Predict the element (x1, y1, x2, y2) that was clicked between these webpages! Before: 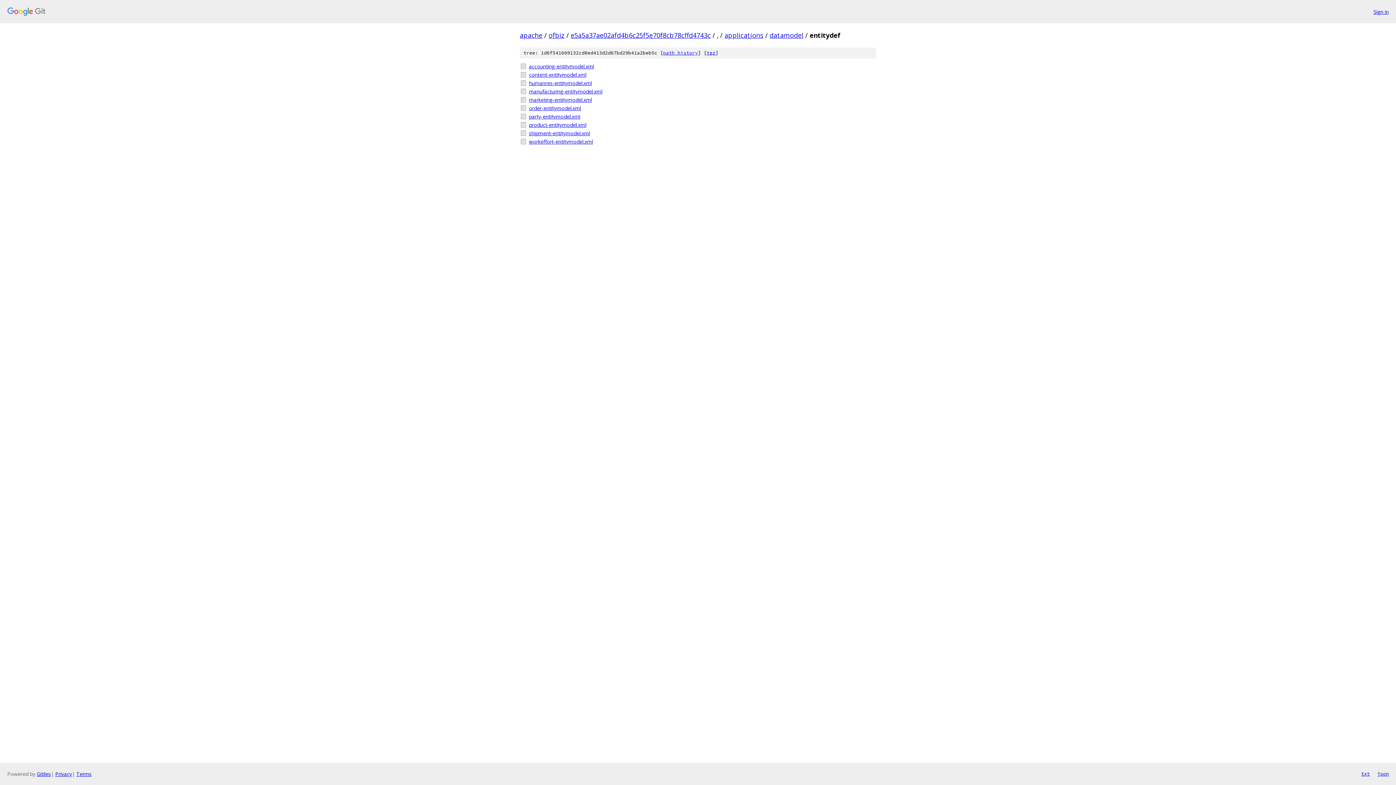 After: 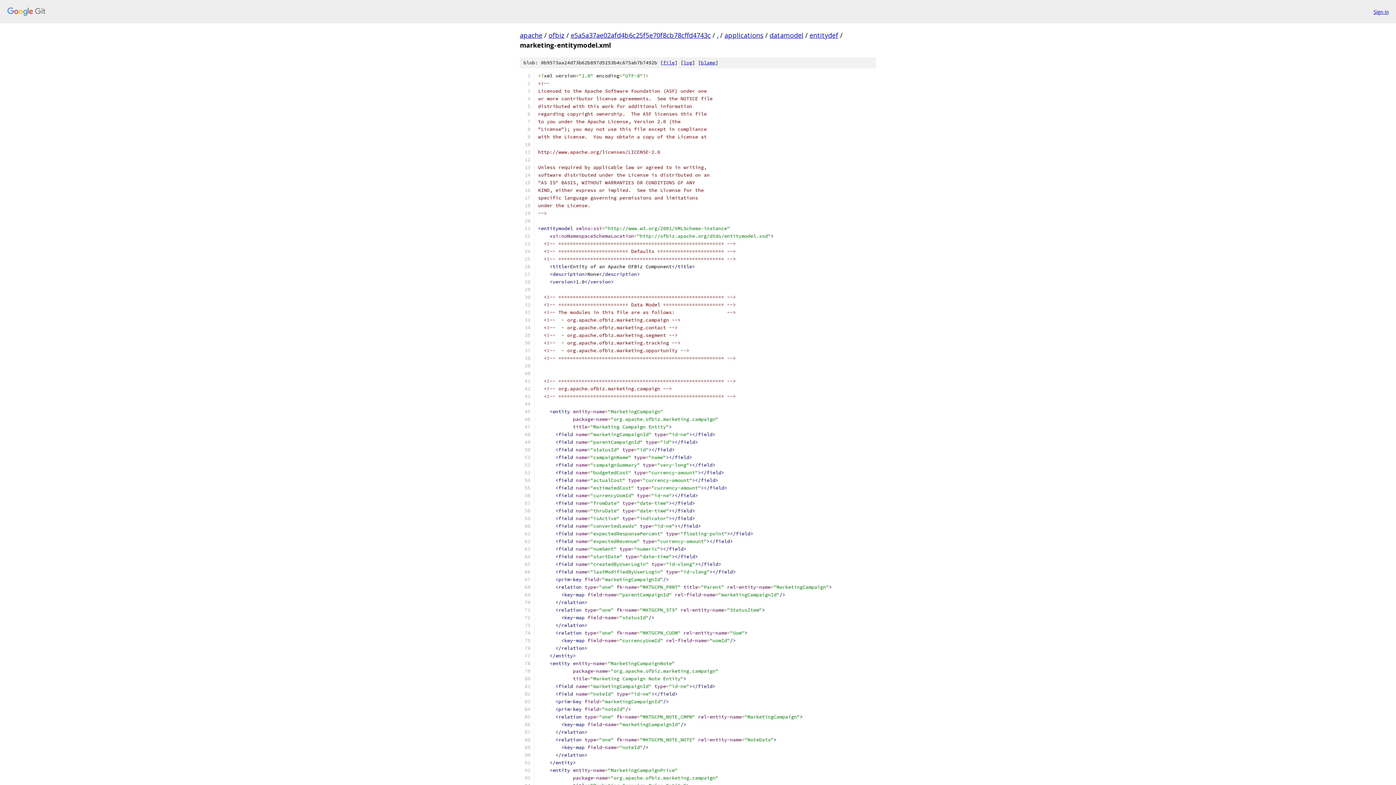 Action: bbox: (529, 96, 876, 103) label: marketing-entitymodel.xml